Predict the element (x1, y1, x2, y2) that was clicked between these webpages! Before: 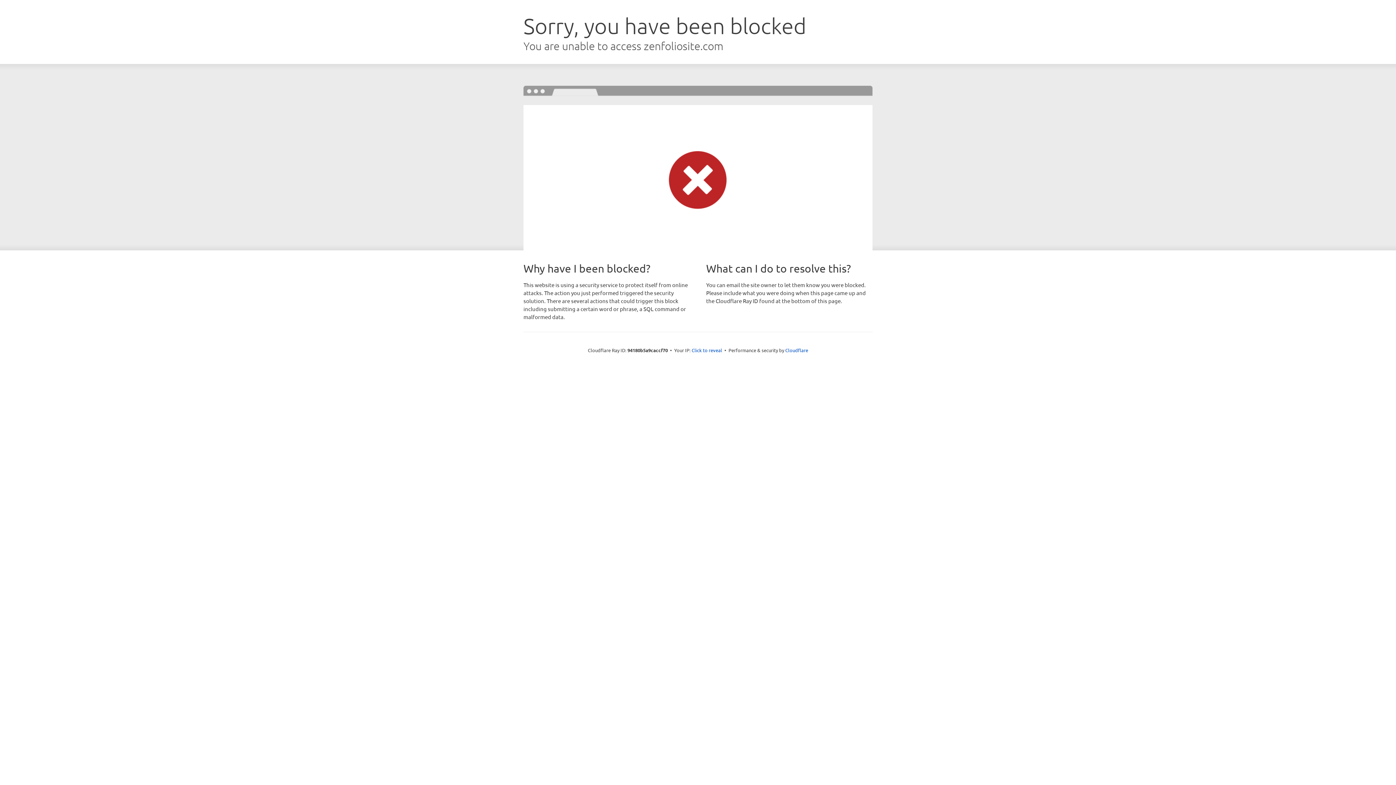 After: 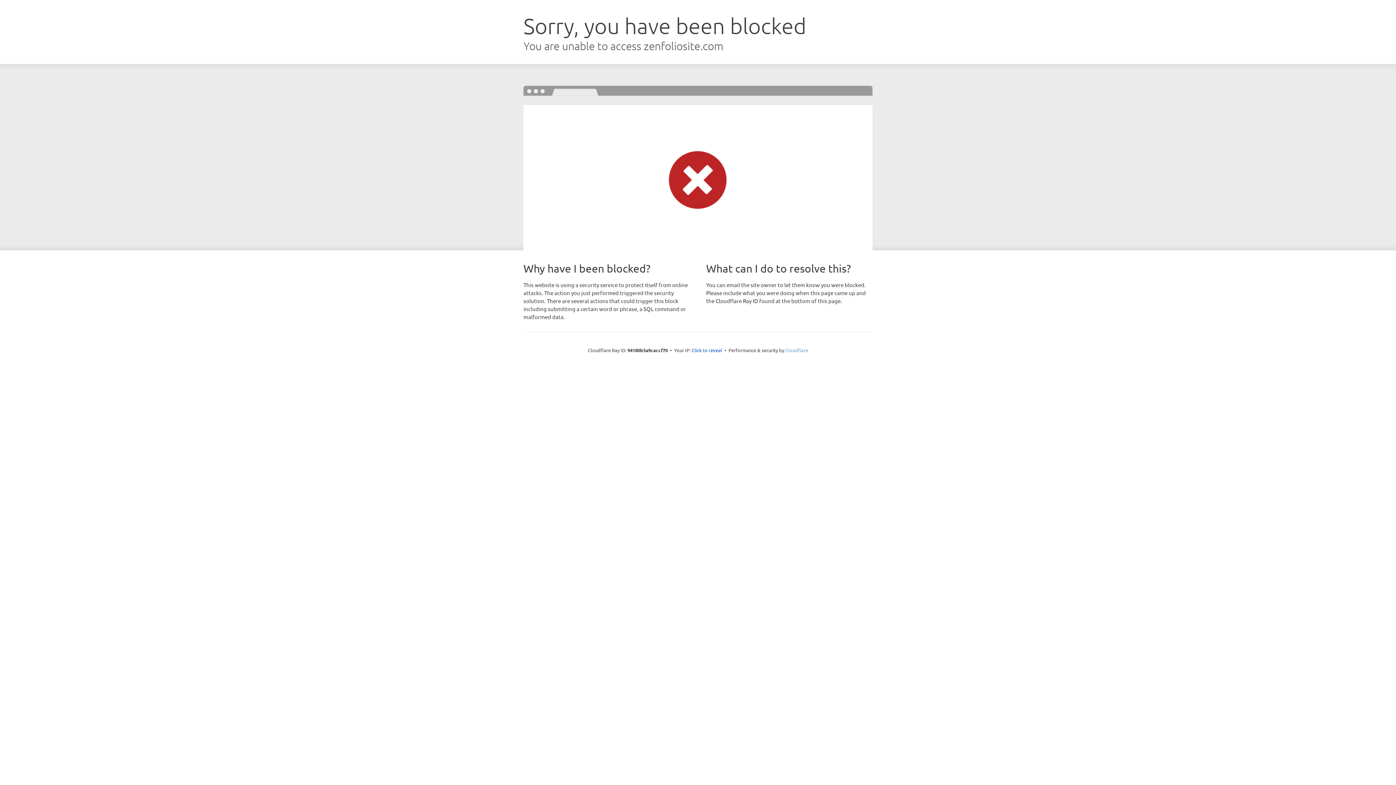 Action: label: Cloudflare bbox: (785, 347, 808, 353)